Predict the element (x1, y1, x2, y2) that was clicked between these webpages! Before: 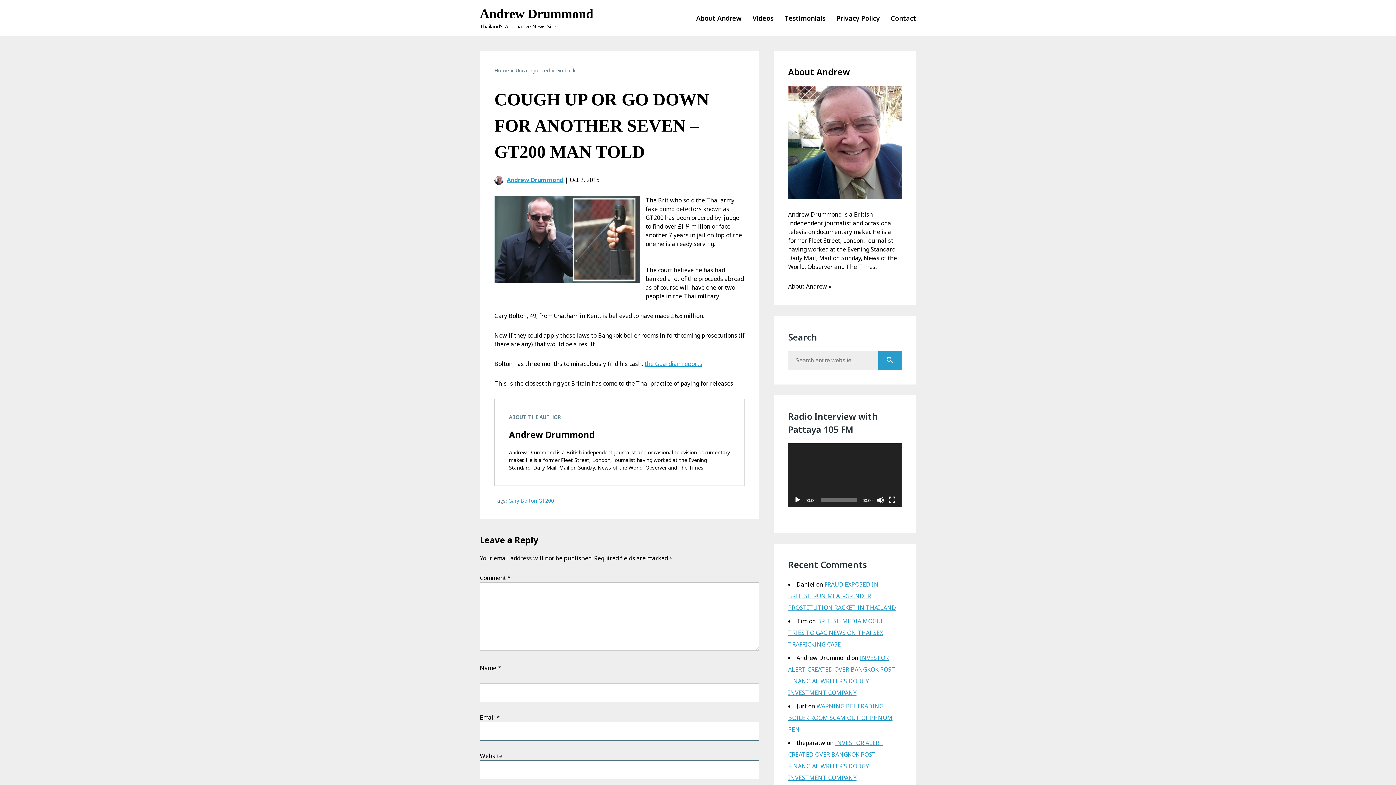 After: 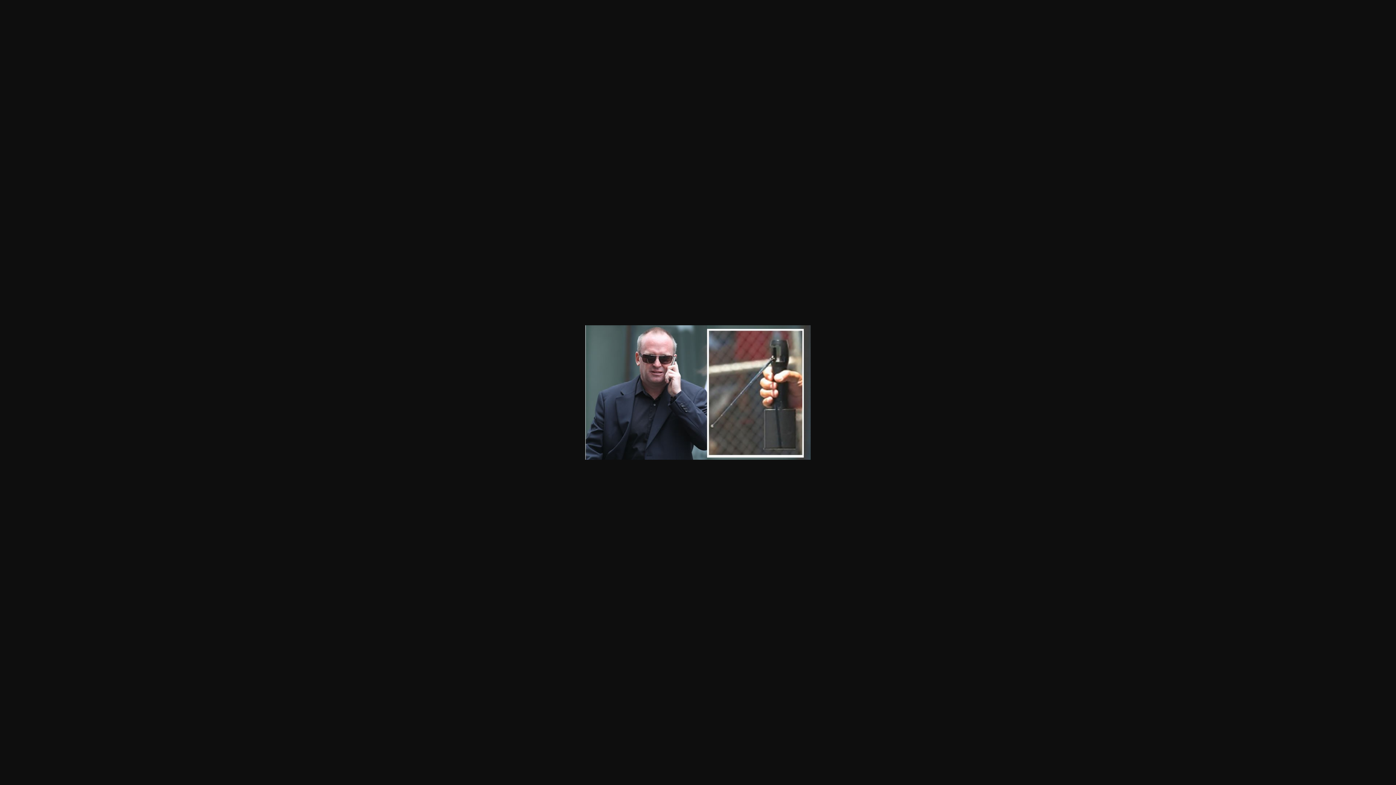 Action: bbox: (494, 196, 640, 293)